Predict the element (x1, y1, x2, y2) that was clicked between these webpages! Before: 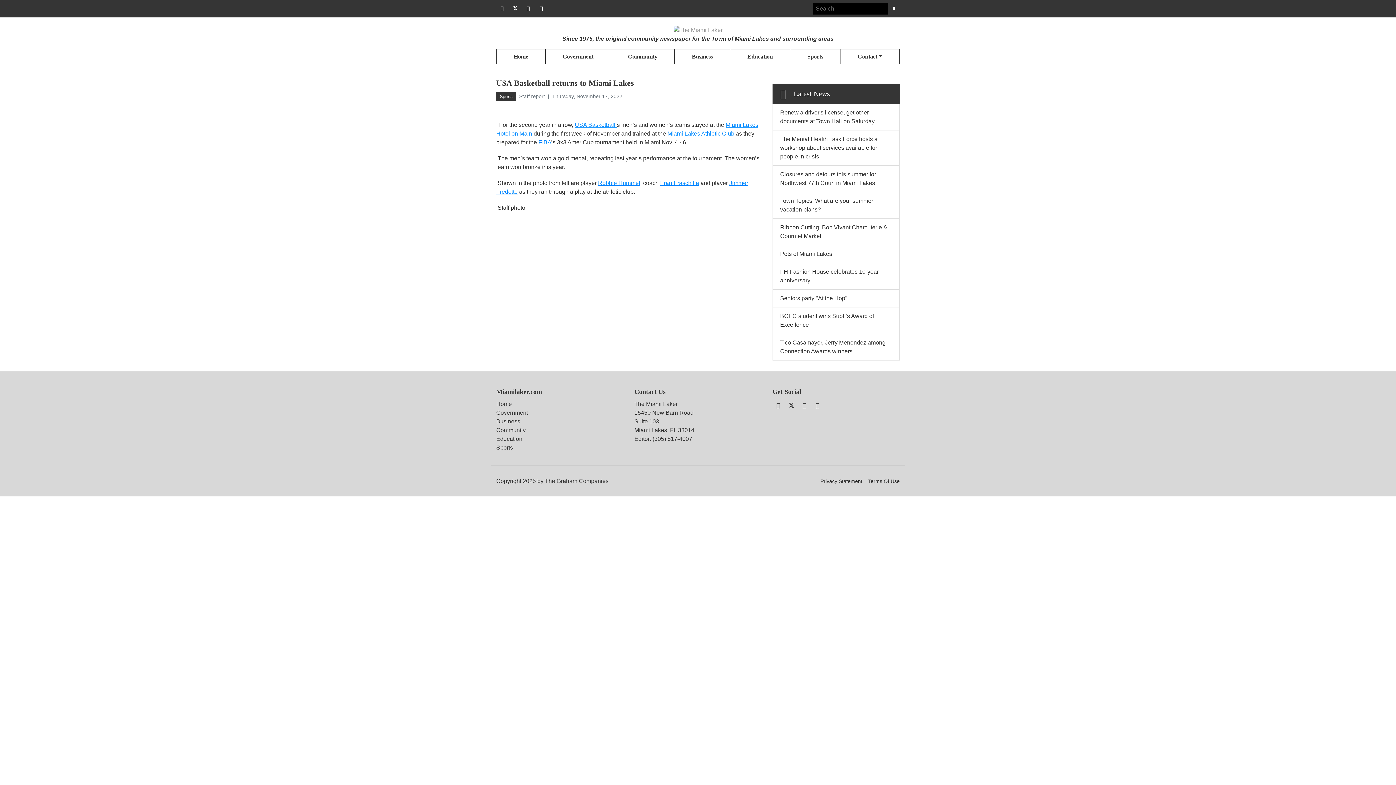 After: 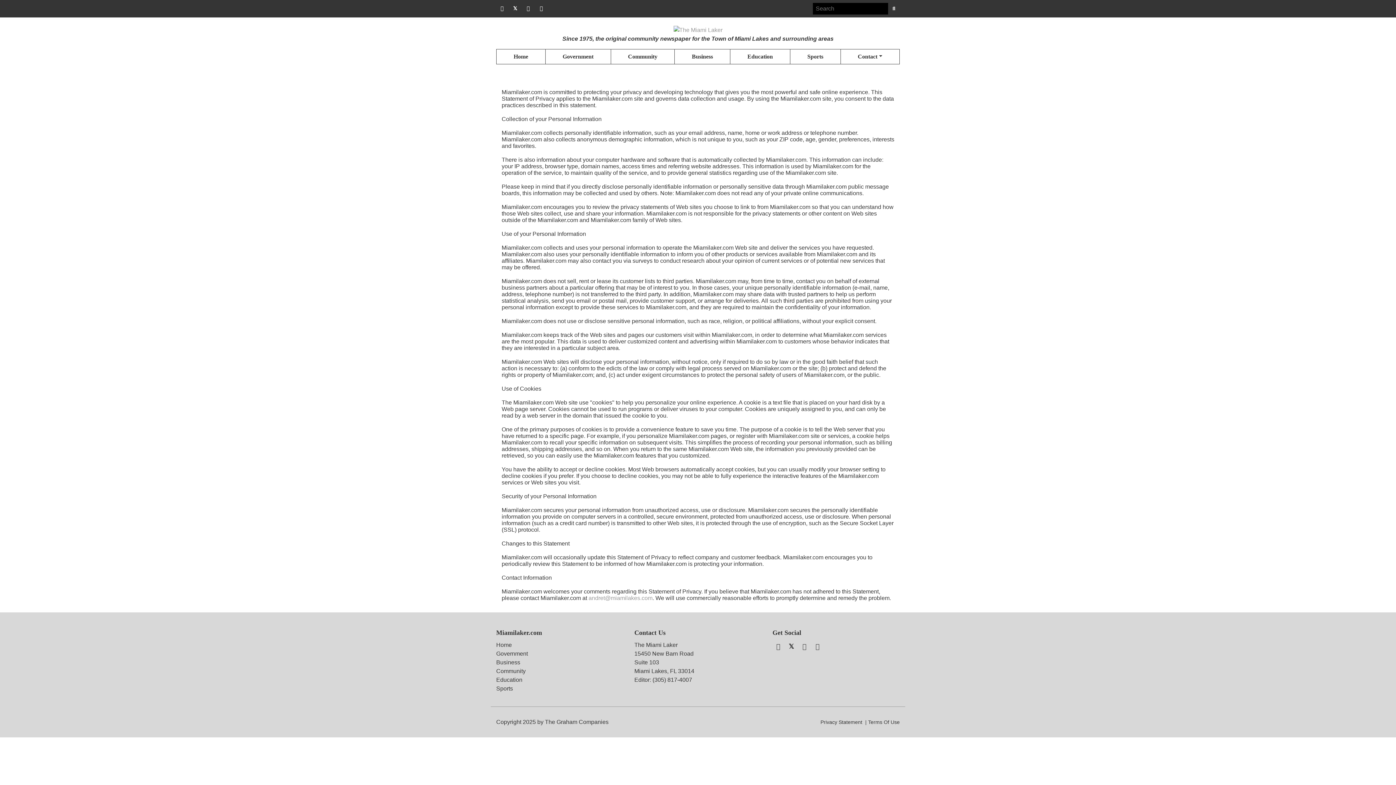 Action: label: Privacy Statement bbox: (820, 477, 866, 485)